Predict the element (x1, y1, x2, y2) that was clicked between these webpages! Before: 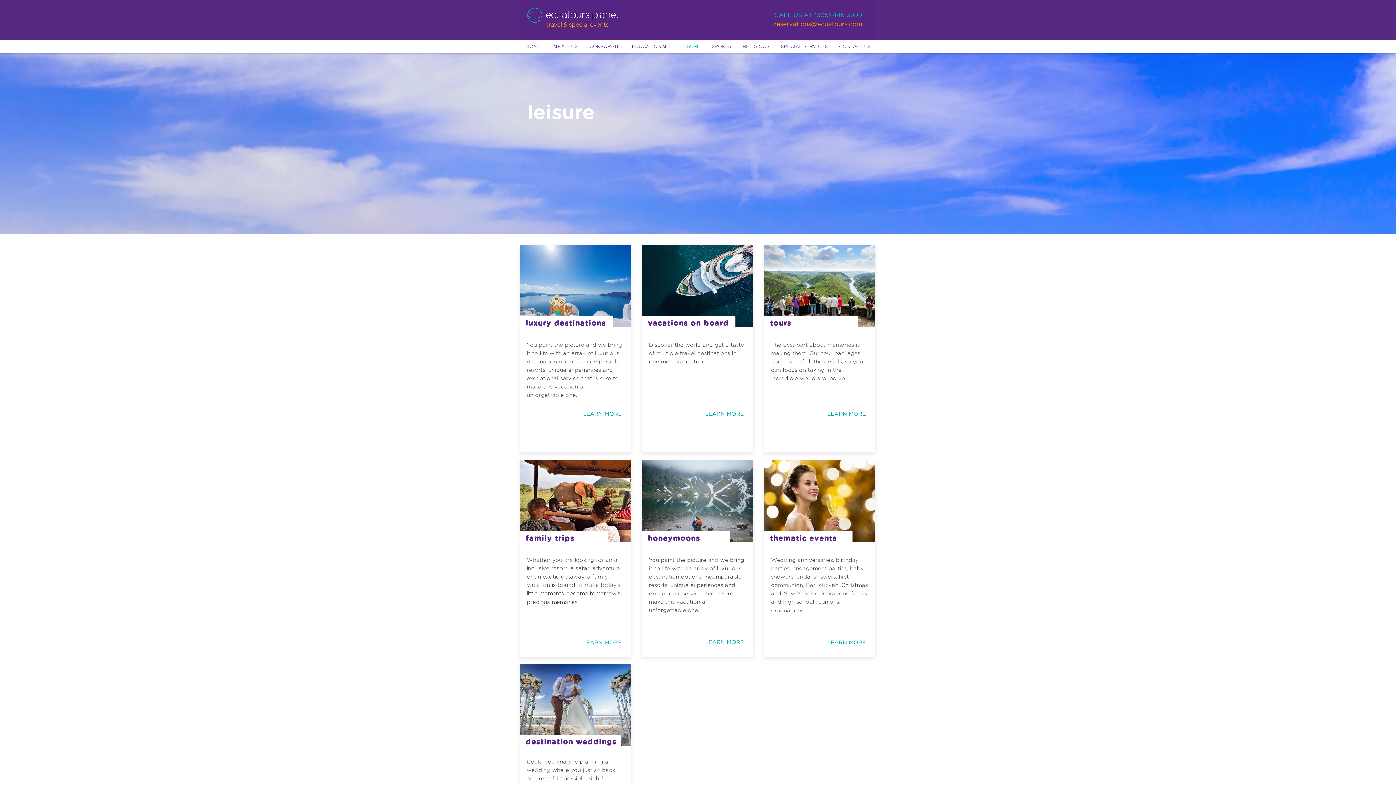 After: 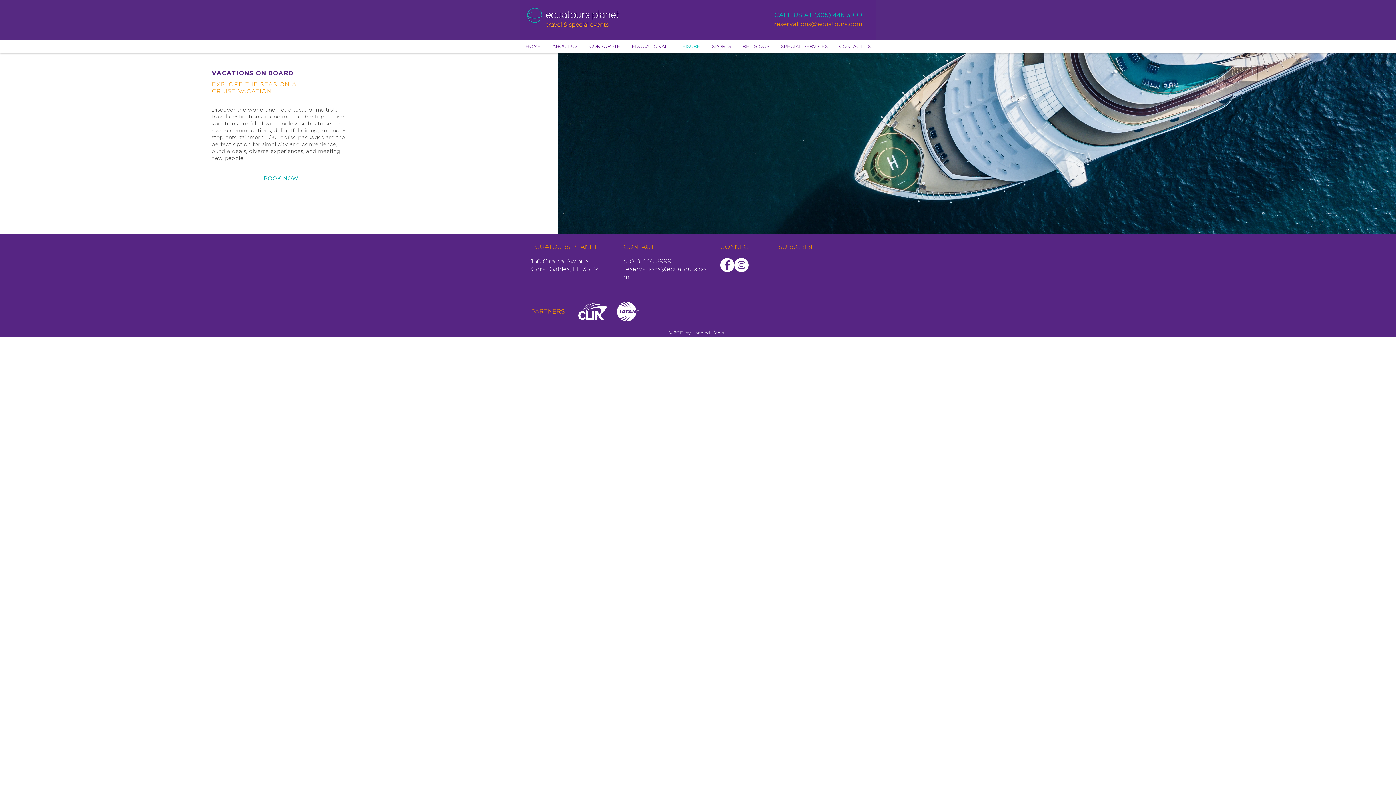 Action: label: LEARN MORE bbox: (702, 406, 746, 421)